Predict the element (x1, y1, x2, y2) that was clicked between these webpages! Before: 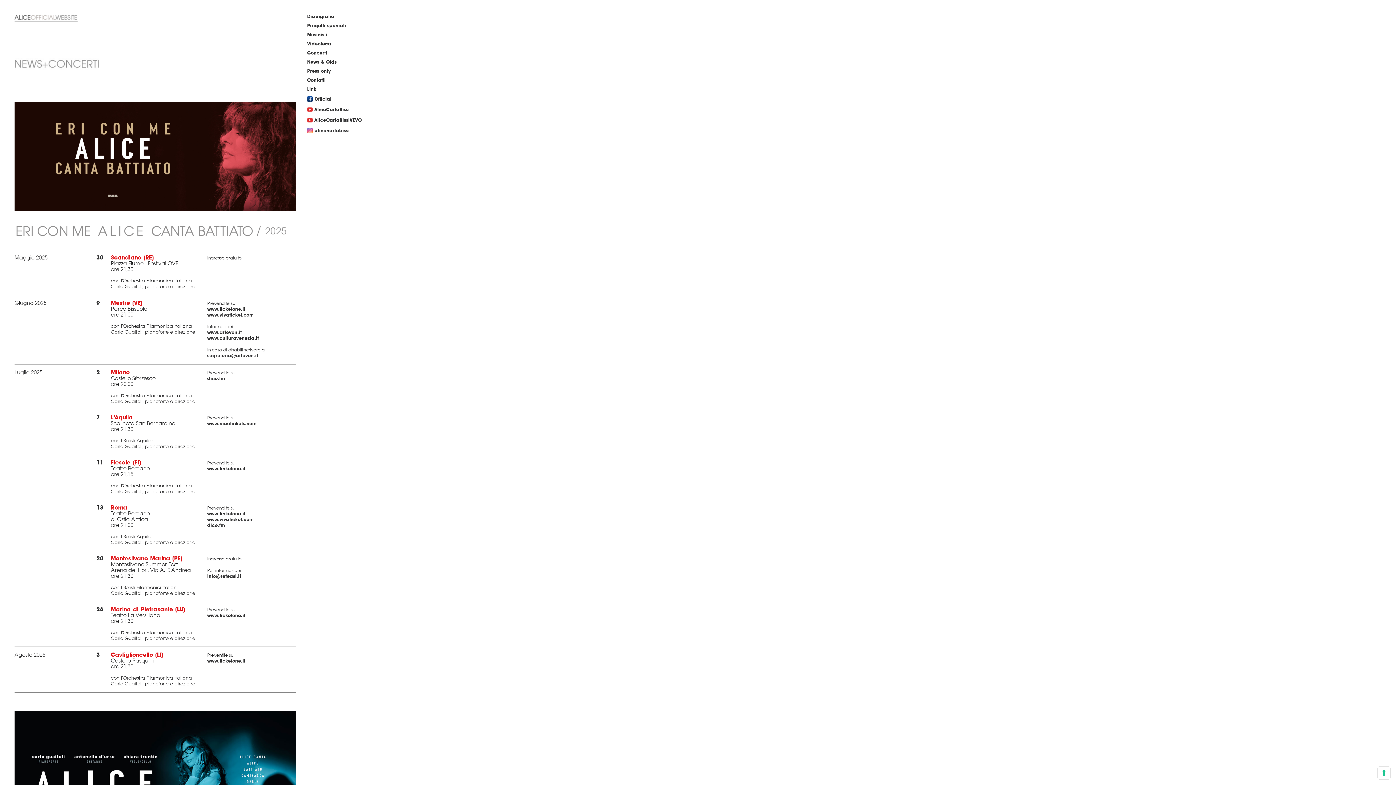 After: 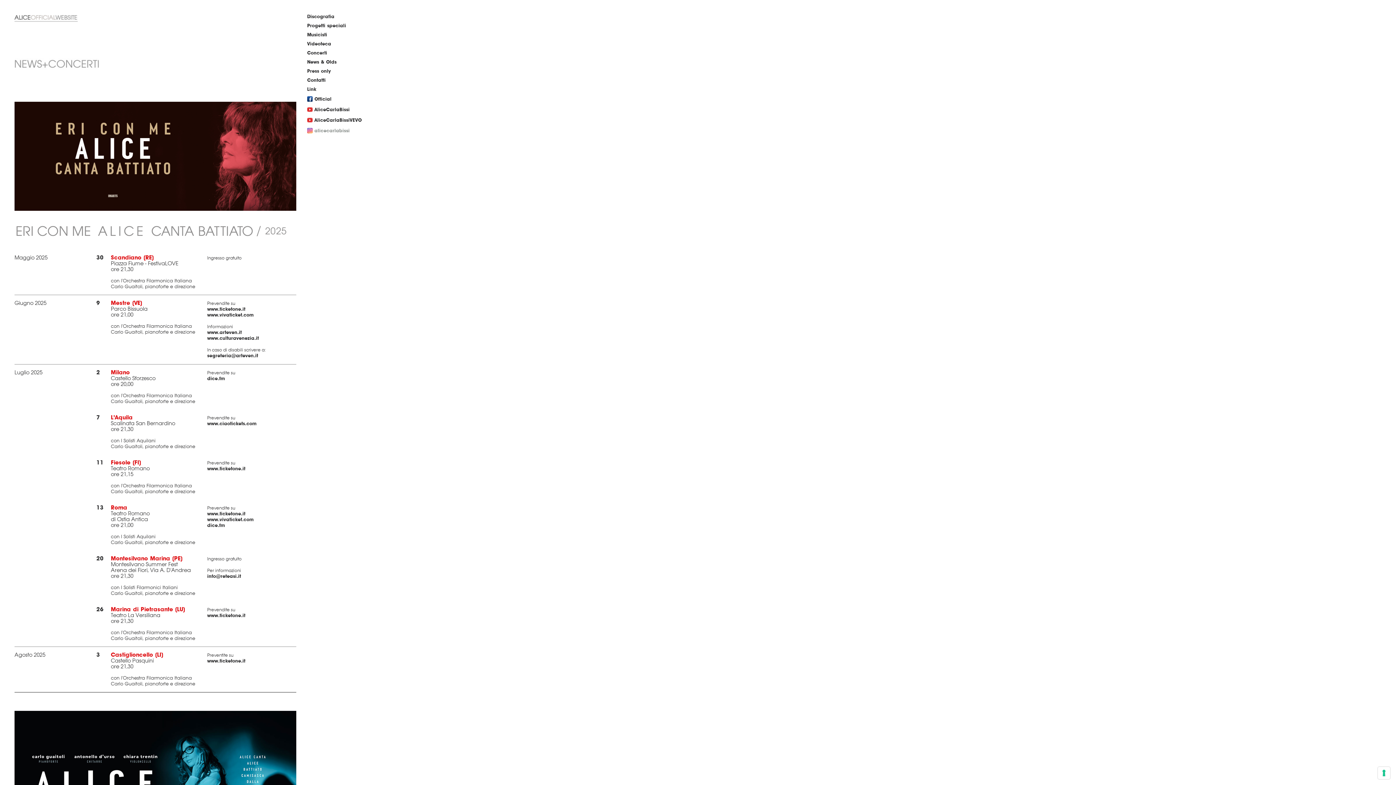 Action: label: alicecarlabissi bbox: (307, 128, 347, 134)